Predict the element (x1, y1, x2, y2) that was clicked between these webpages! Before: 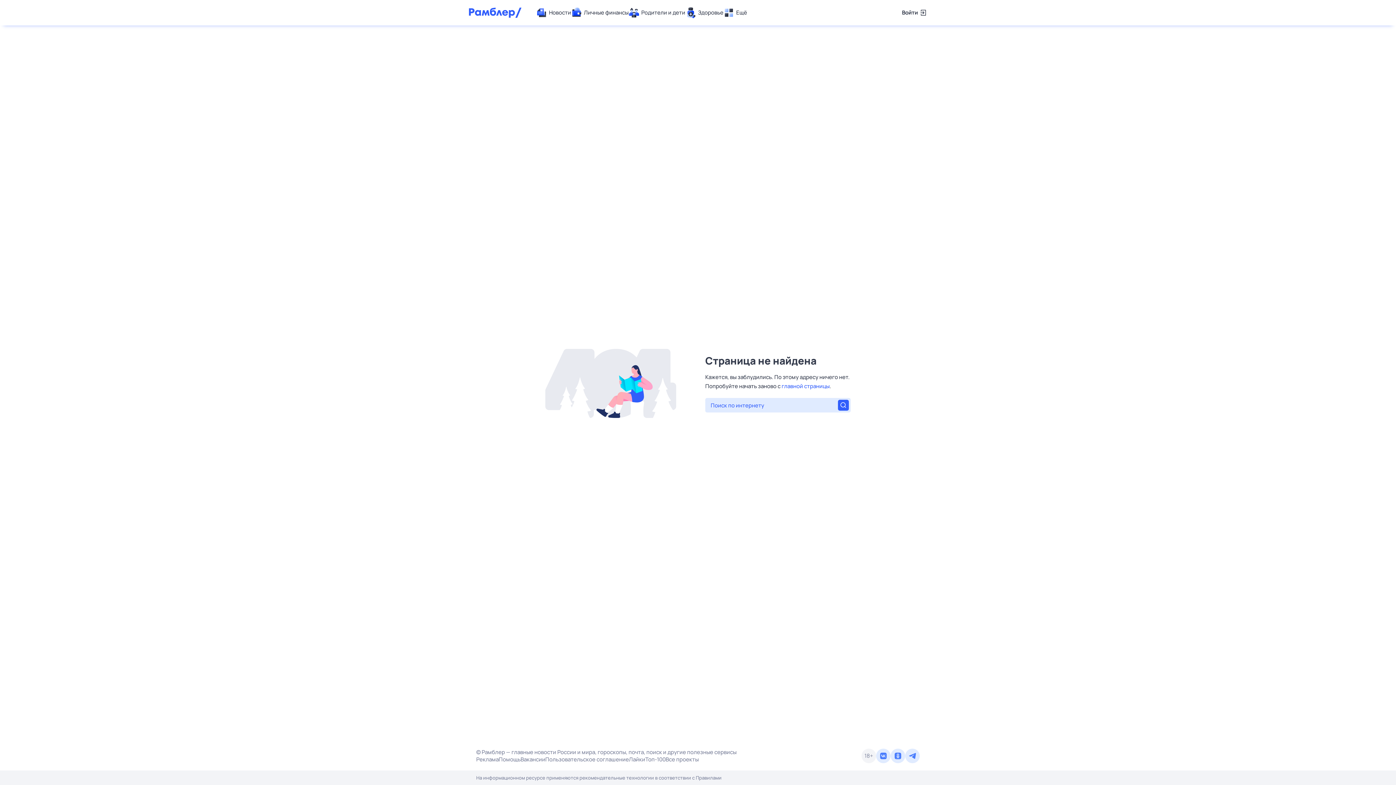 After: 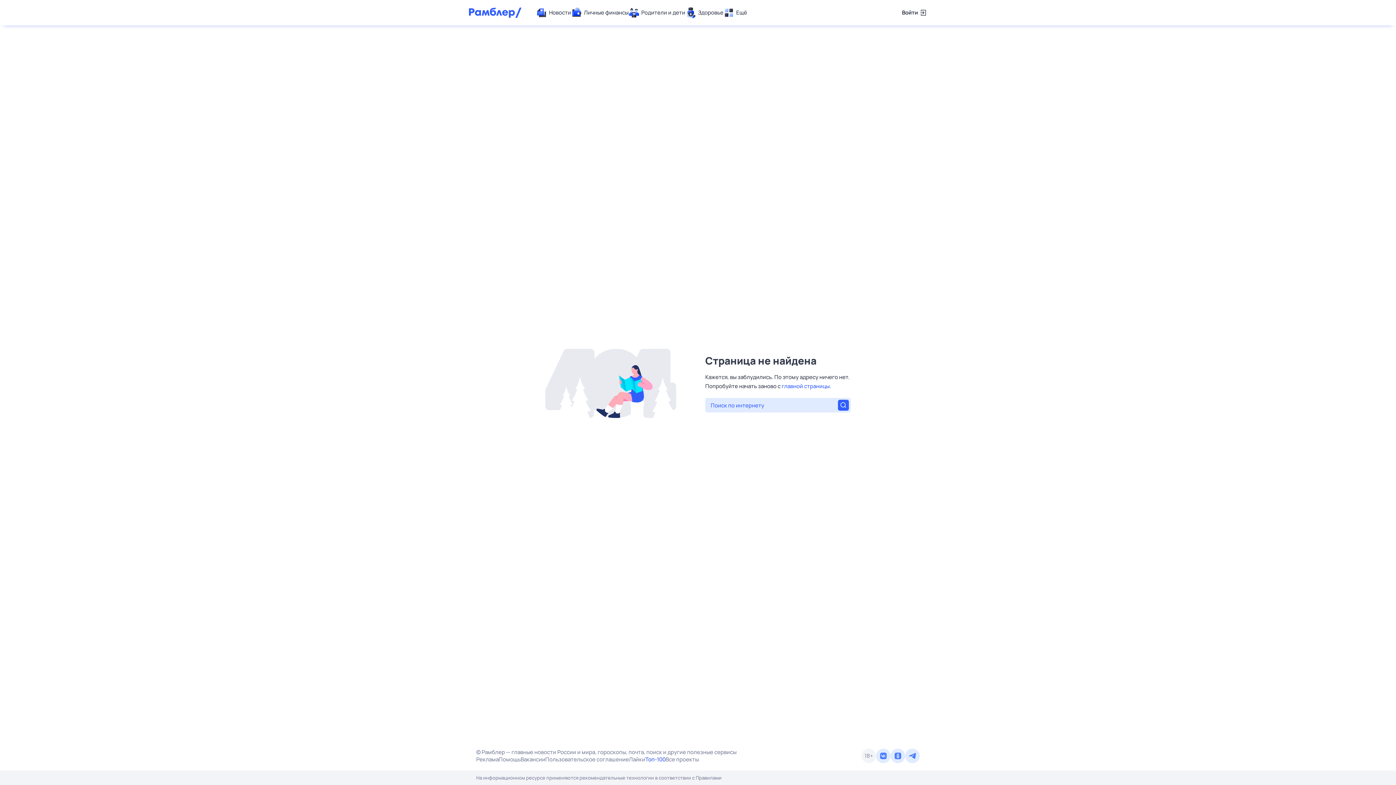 Action: bbox: (645, 756, 665, 763) label: Топ-100